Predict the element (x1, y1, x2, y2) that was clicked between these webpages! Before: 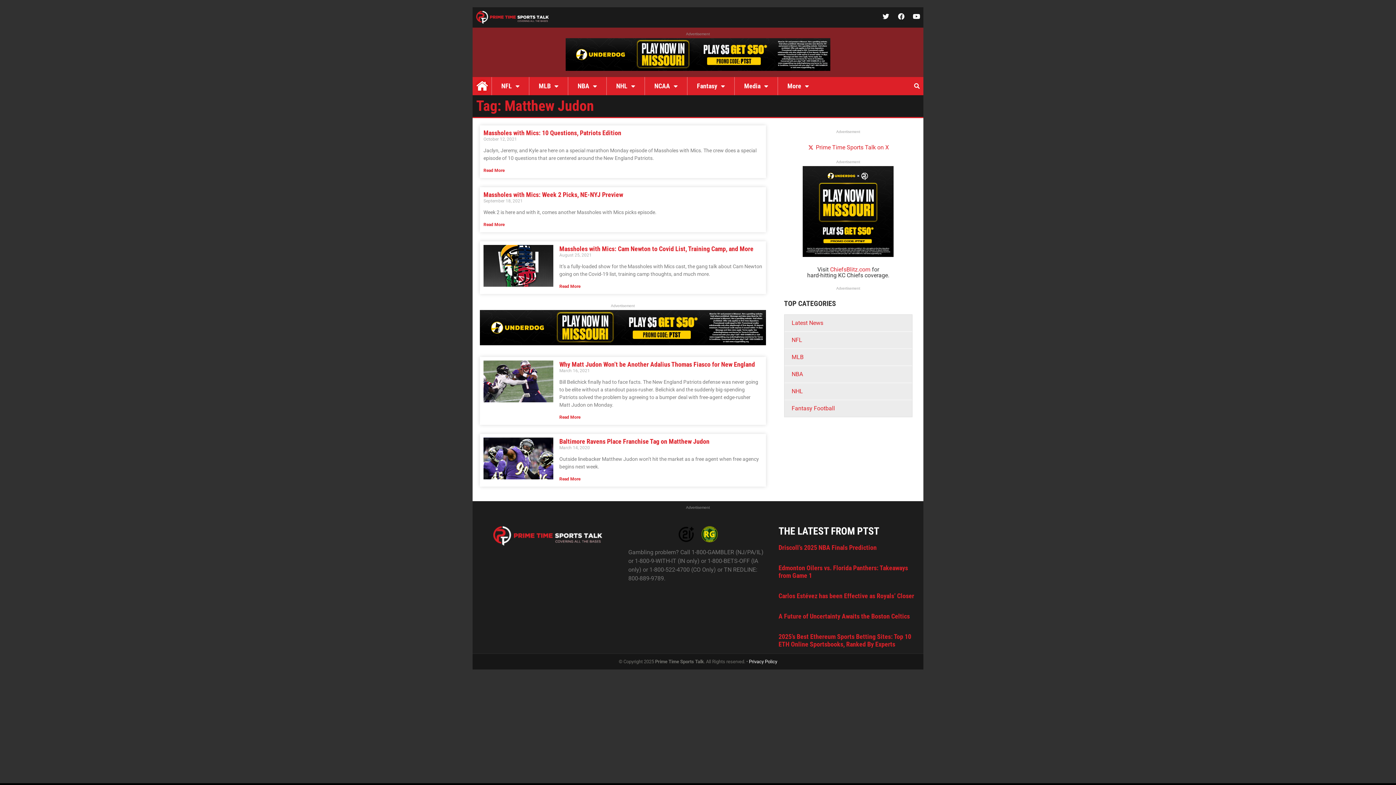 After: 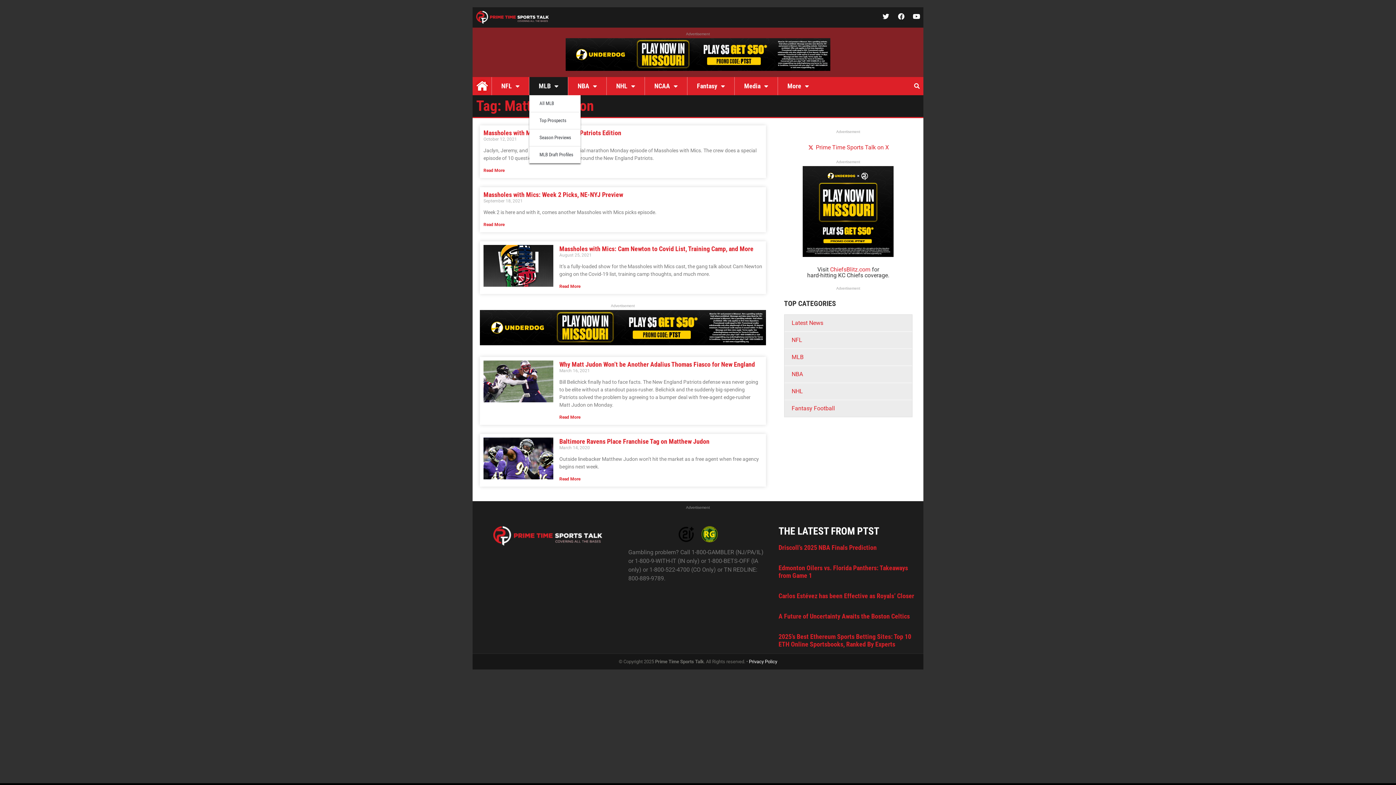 Action: label: MLB bbox: (529, 77, 568, 95)